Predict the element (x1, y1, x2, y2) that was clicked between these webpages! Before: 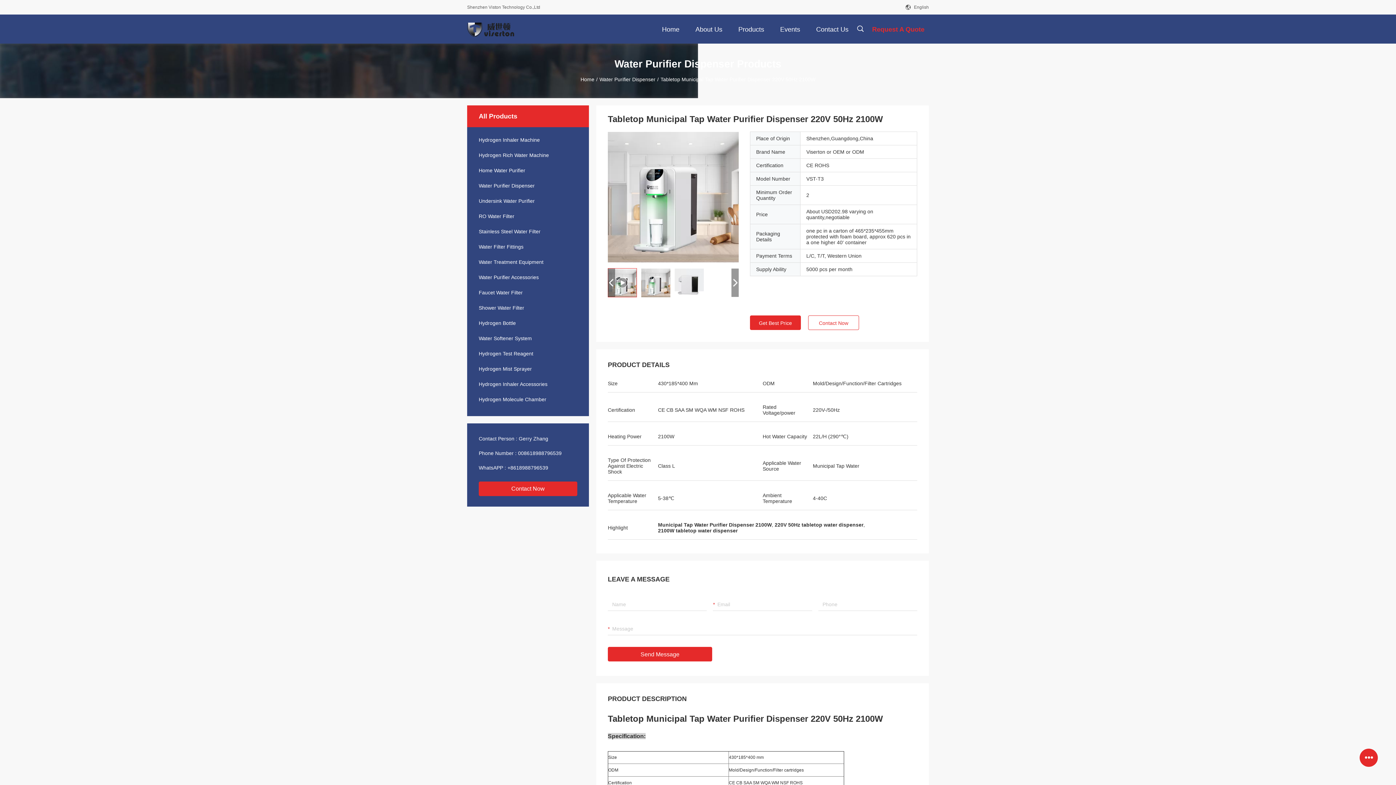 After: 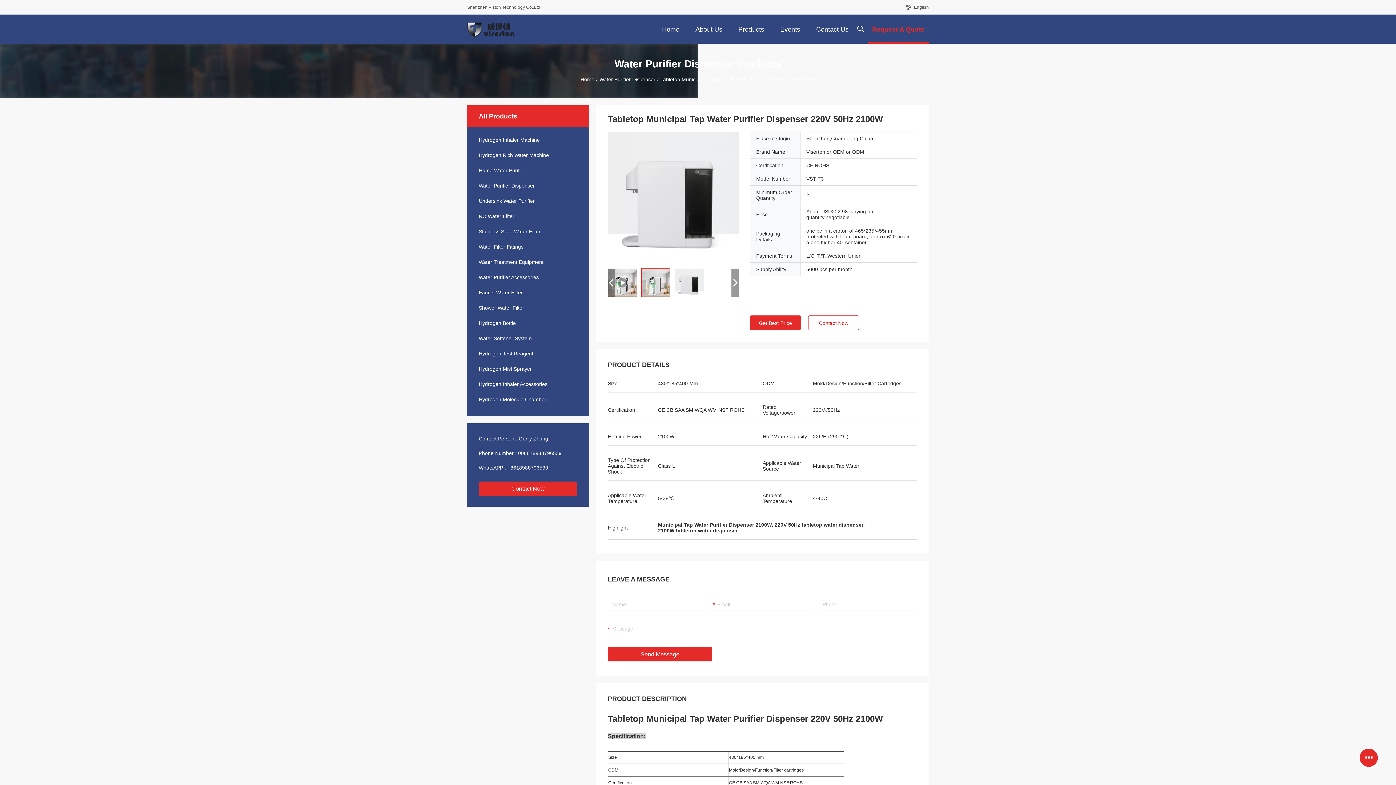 Action: label: Request A Quote bbox: (868, 14, 929, 43)